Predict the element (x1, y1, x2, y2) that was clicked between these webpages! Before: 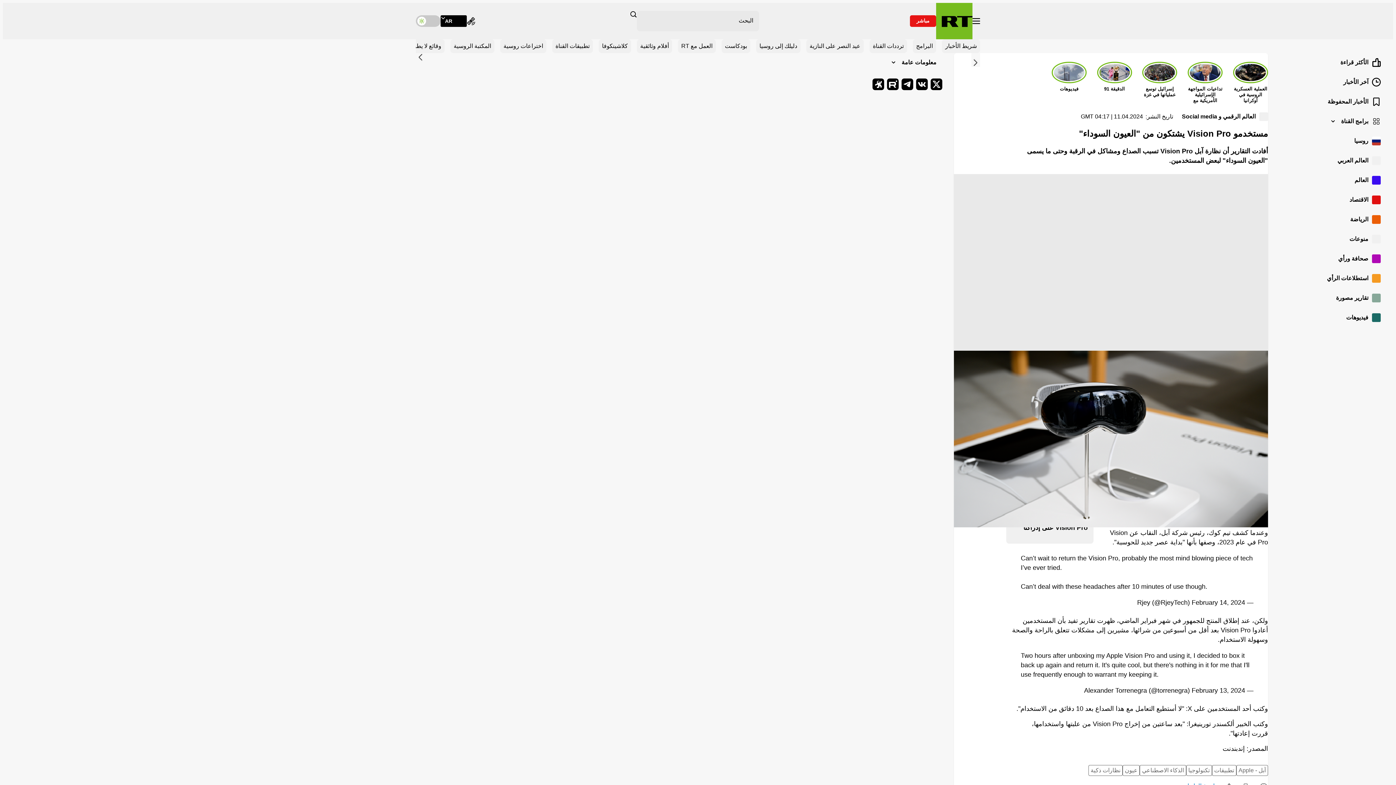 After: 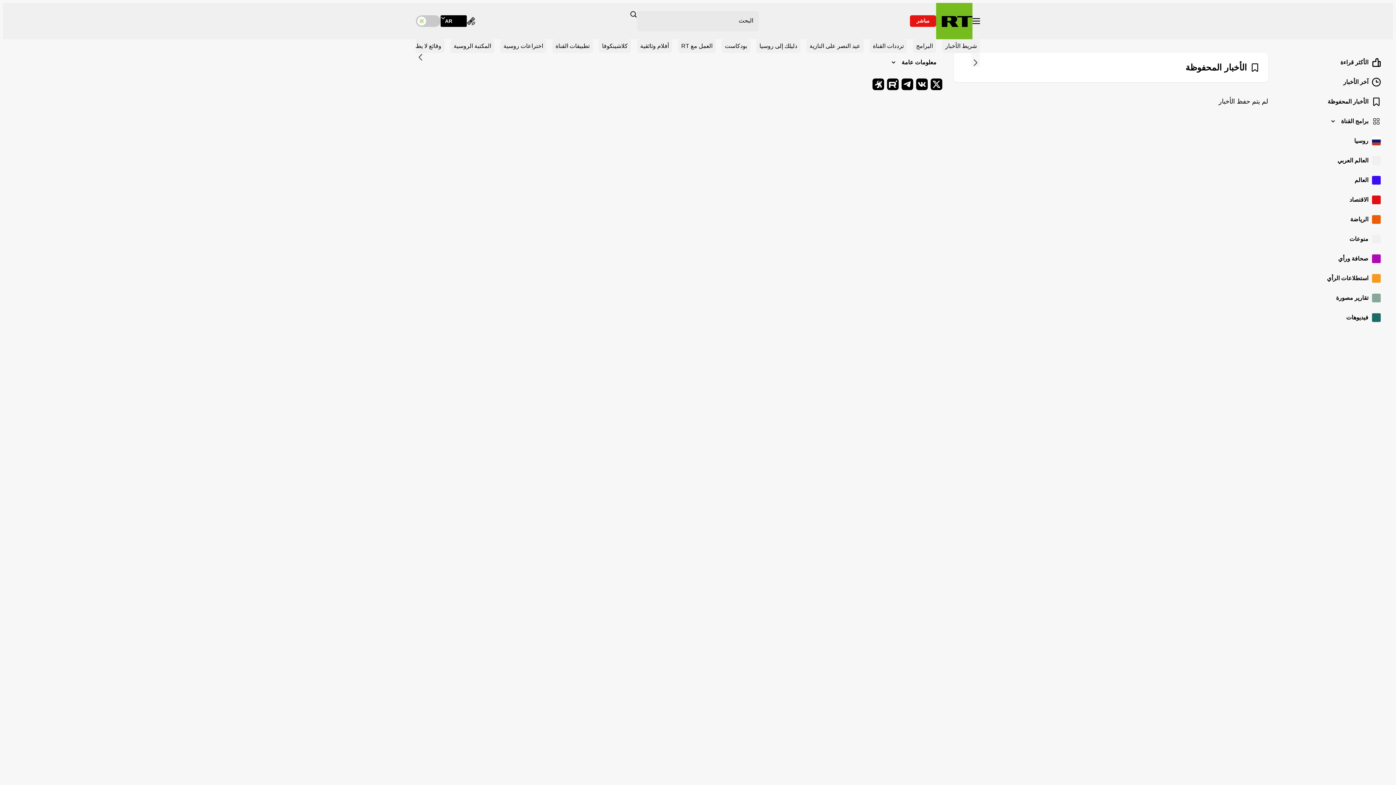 Action: label: الأخبار المحفوظة bbox: (1280, 92, 1386, 112)